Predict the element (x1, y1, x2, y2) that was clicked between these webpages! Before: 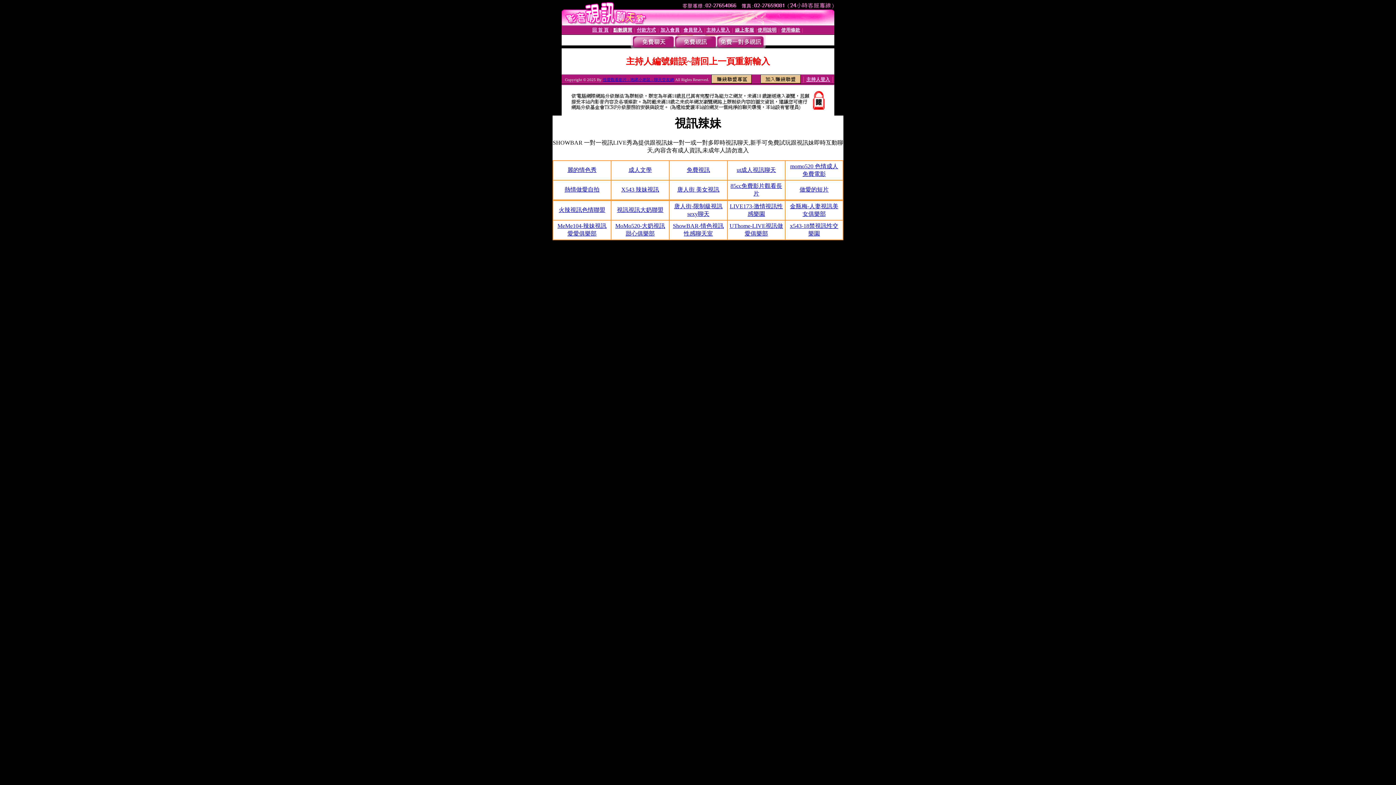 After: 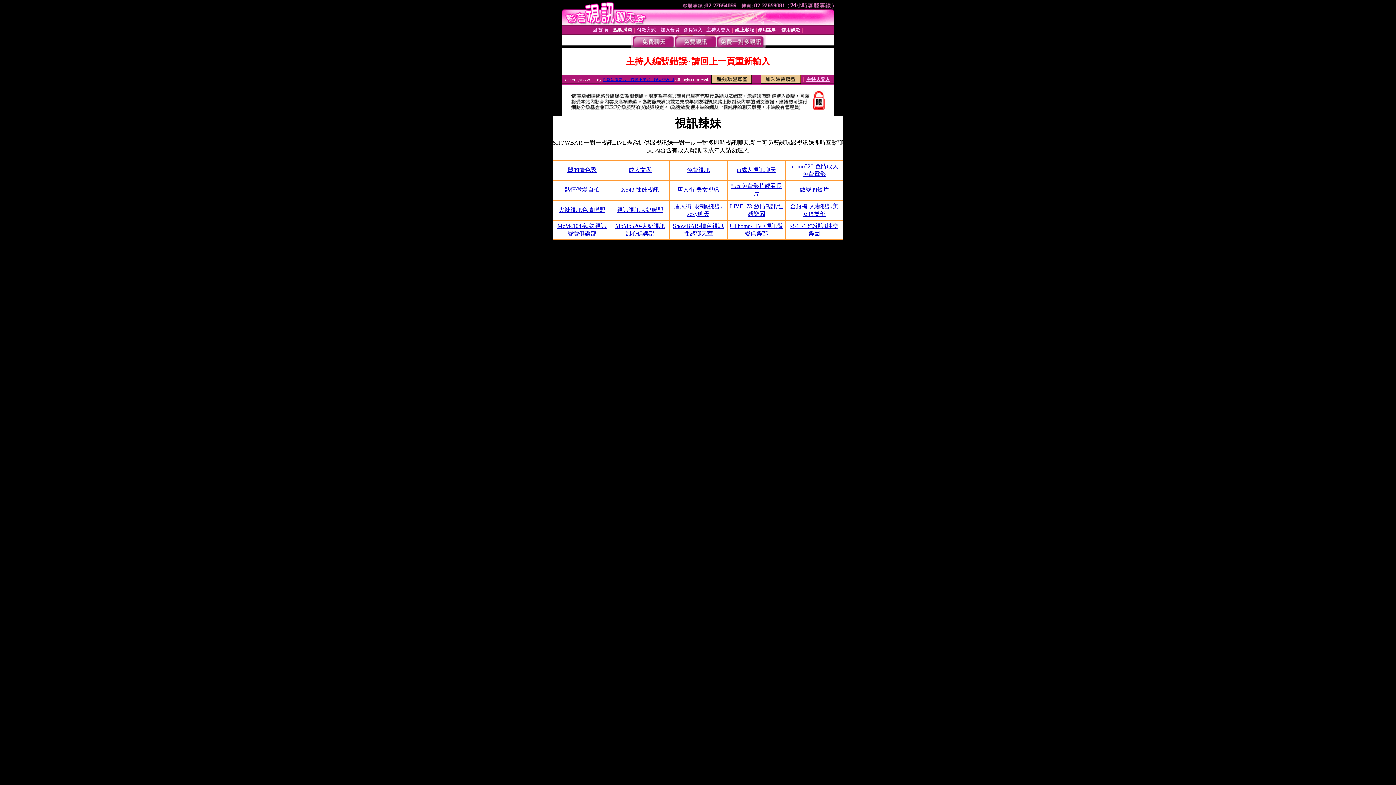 Action: label: 熱情做愛自拍 bbox: (564, 186, 599, 192)